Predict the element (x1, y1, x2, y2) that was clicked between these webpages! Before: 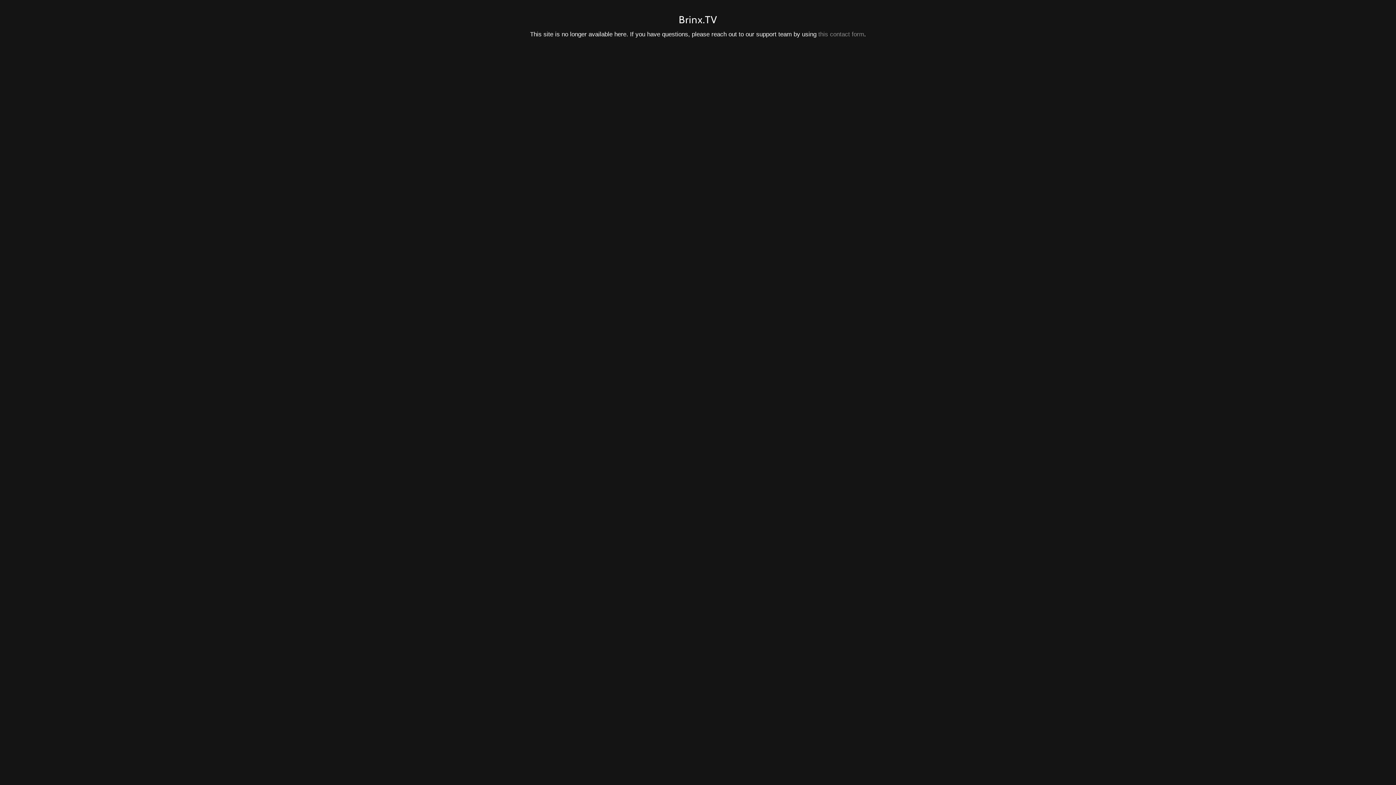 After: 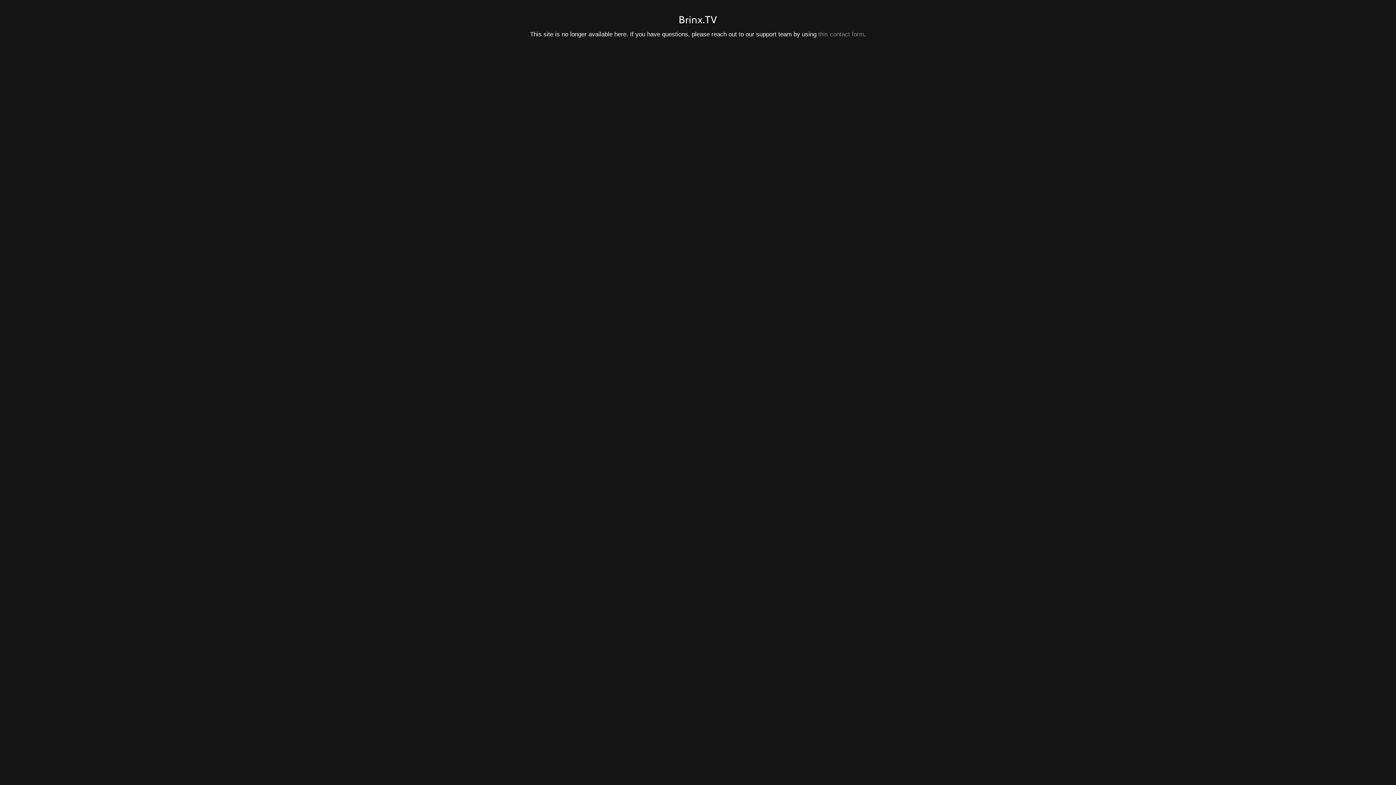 Action: bbox: (818, 30, 864, 37) label: this contact form